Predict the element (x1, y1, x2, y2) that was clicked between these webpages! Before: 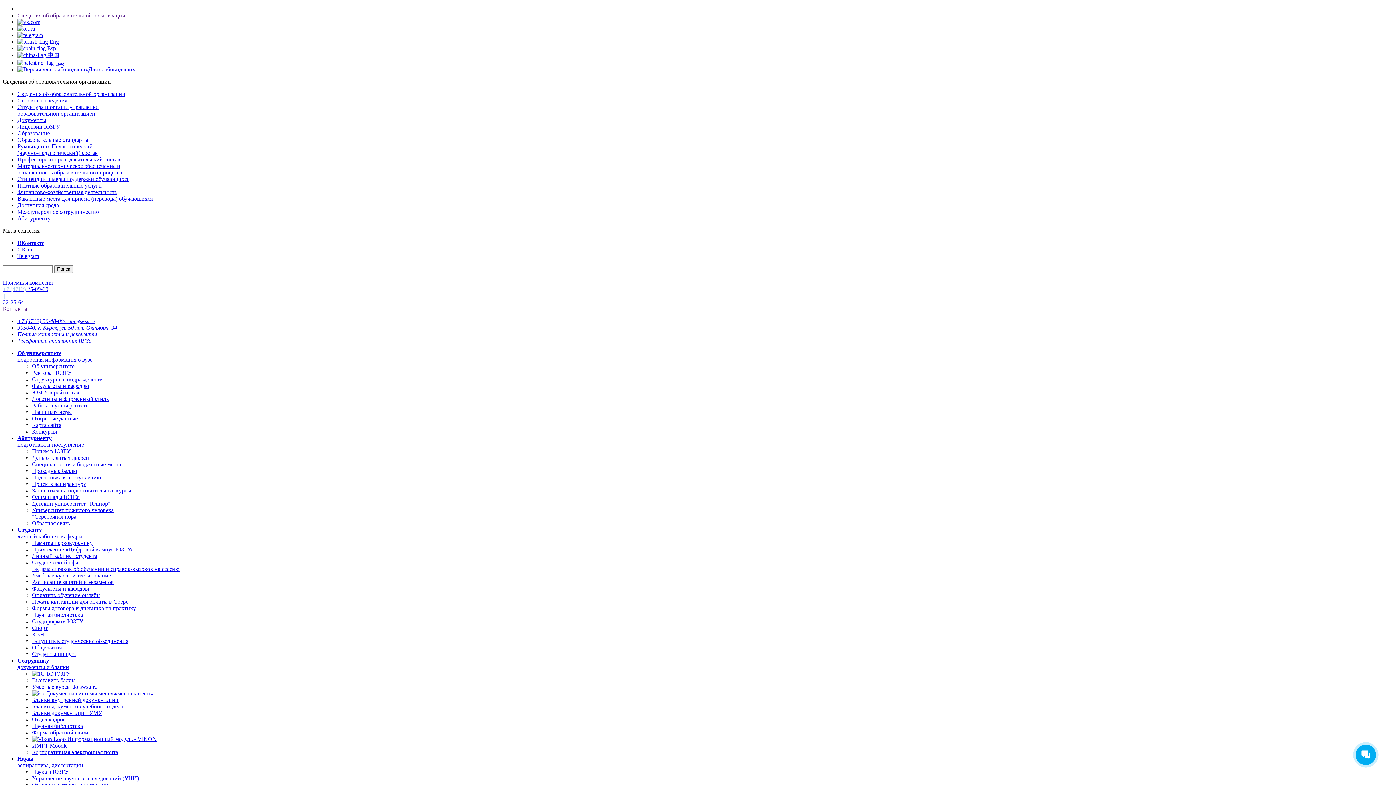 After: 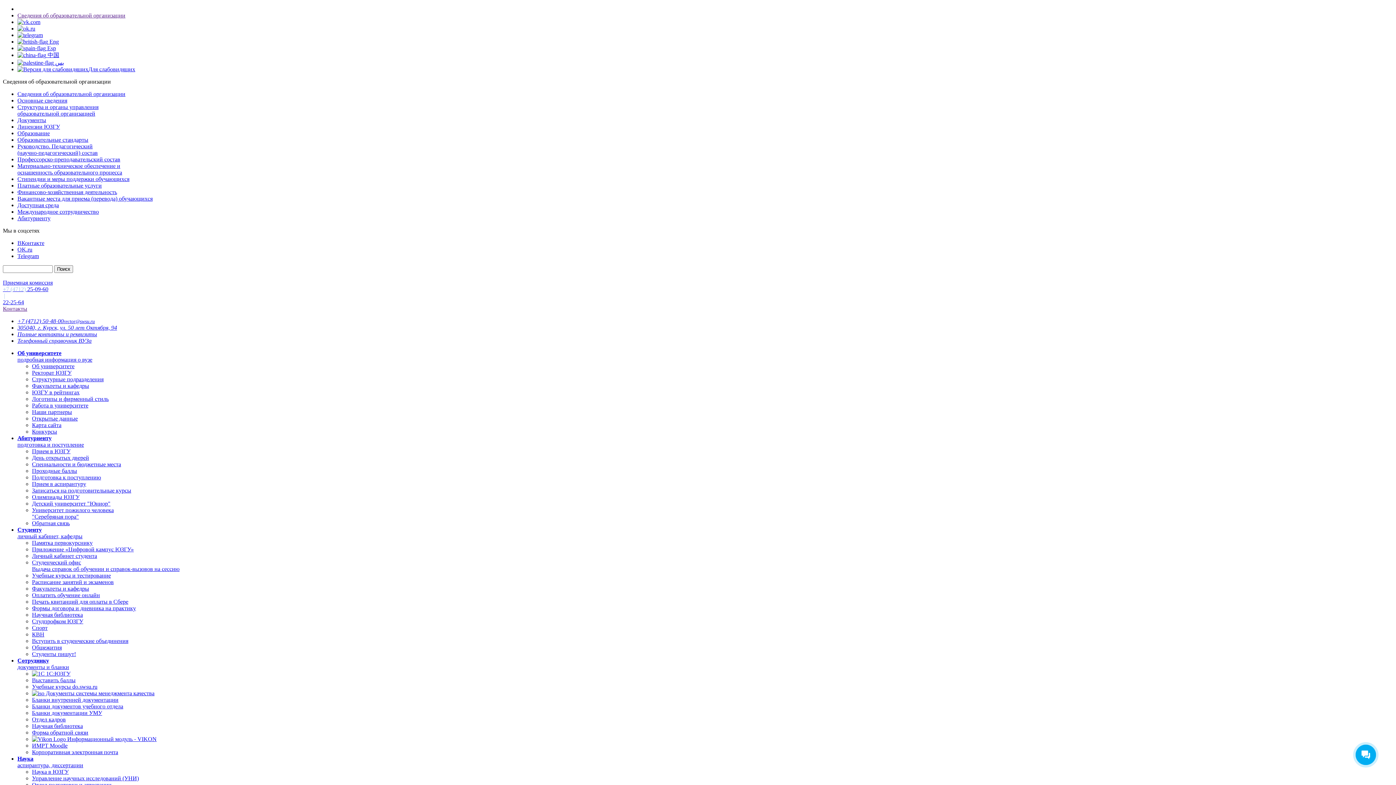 Action: bbox: (32, 546, 133, 552) label: Приложение «Цифровой кампус ЮЗГУ»